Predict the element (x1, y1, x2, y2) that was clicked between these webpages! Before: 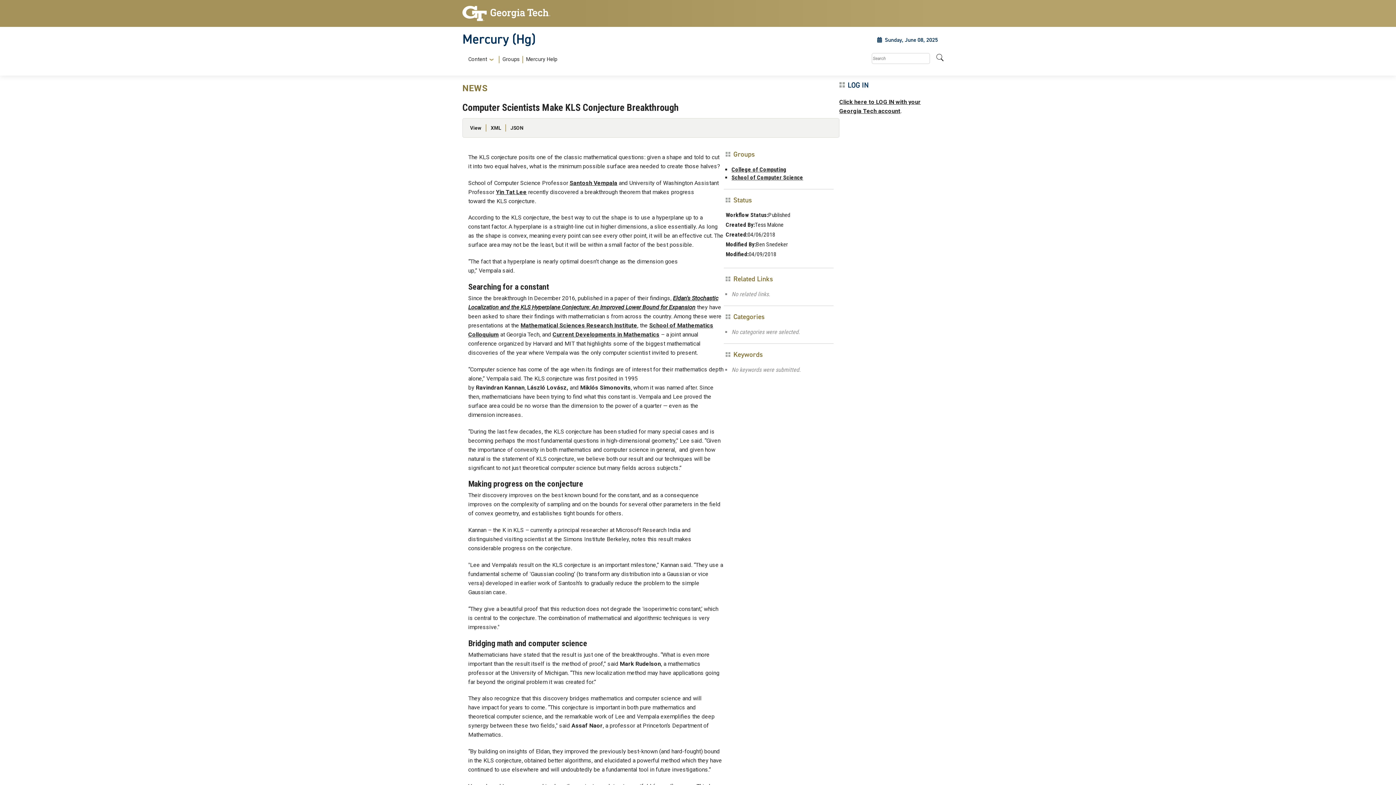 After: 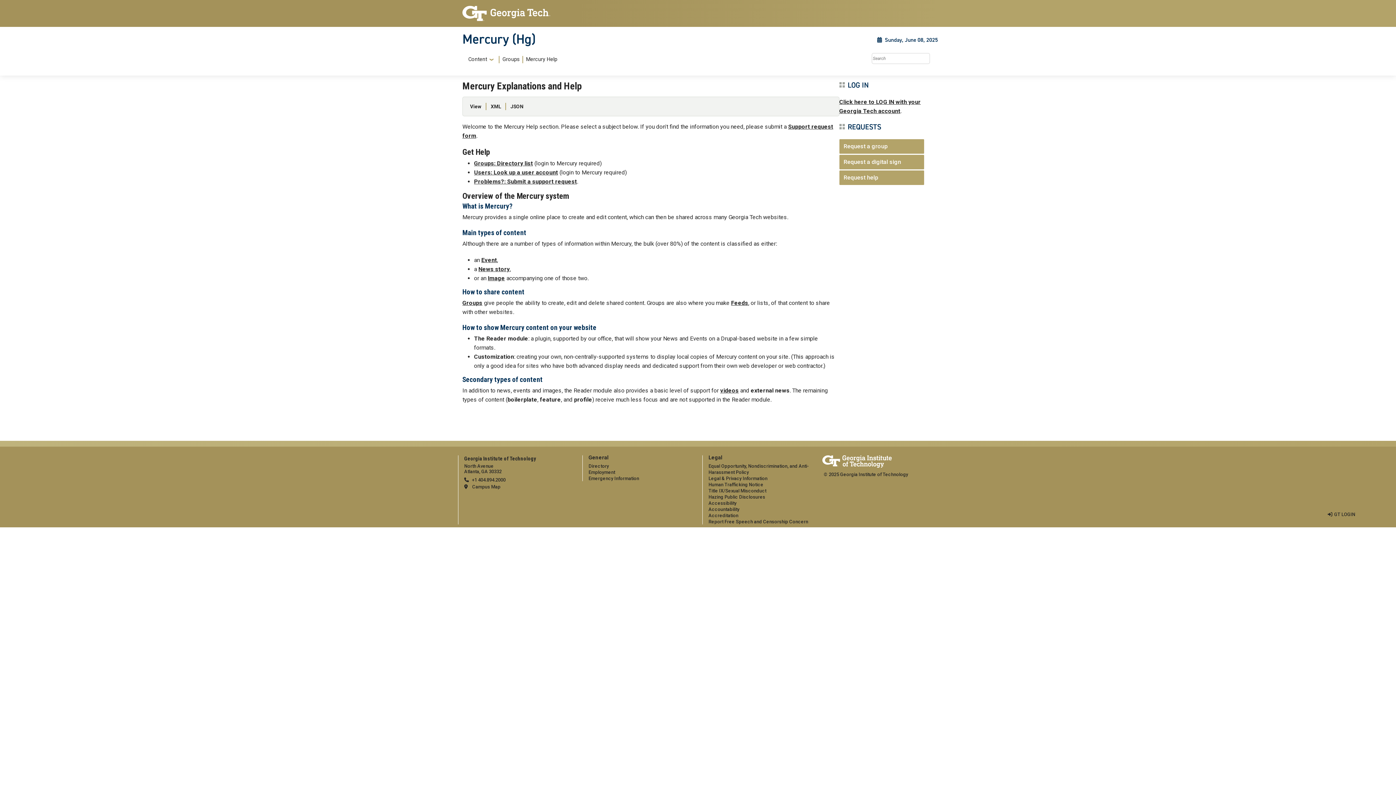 Action: label: Mercury Help bbox: (526, 56, 557, 62)